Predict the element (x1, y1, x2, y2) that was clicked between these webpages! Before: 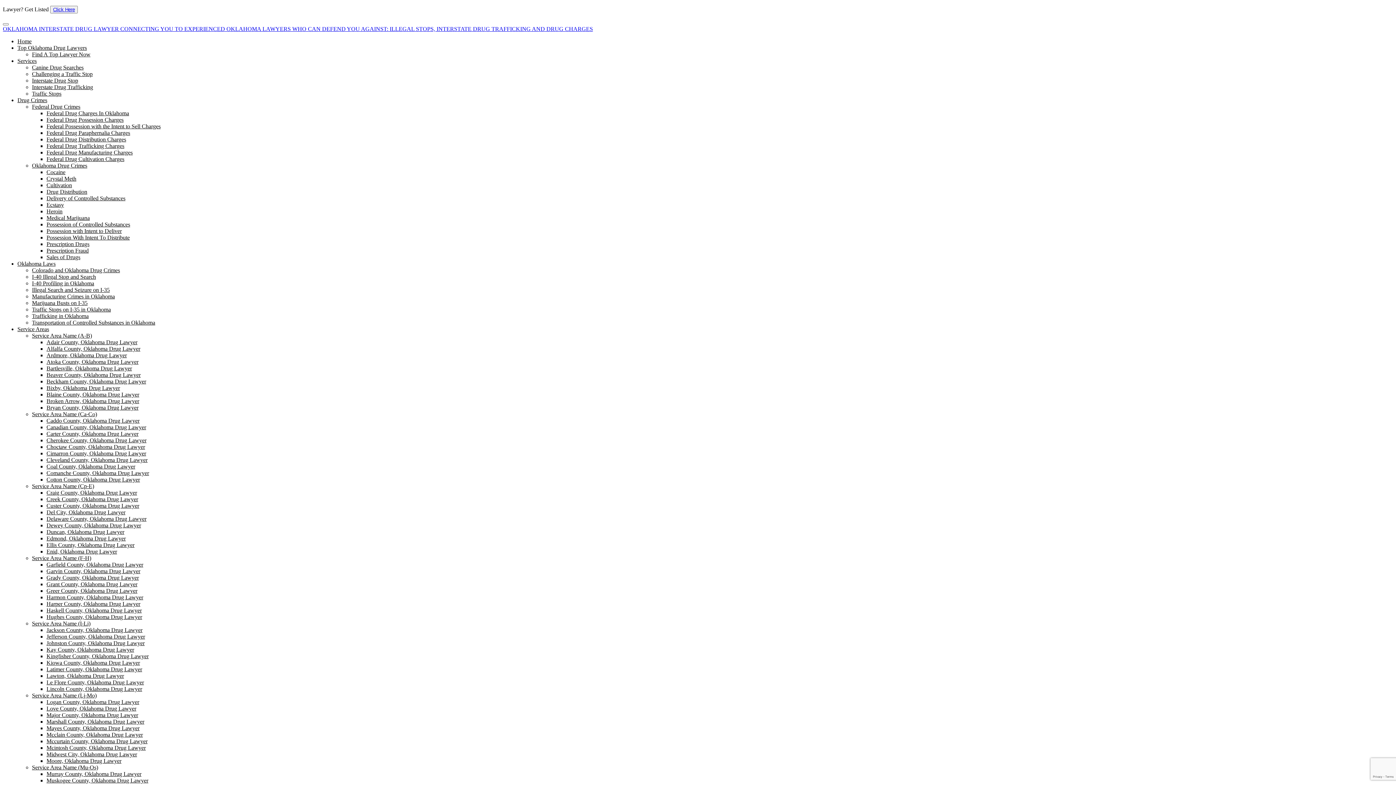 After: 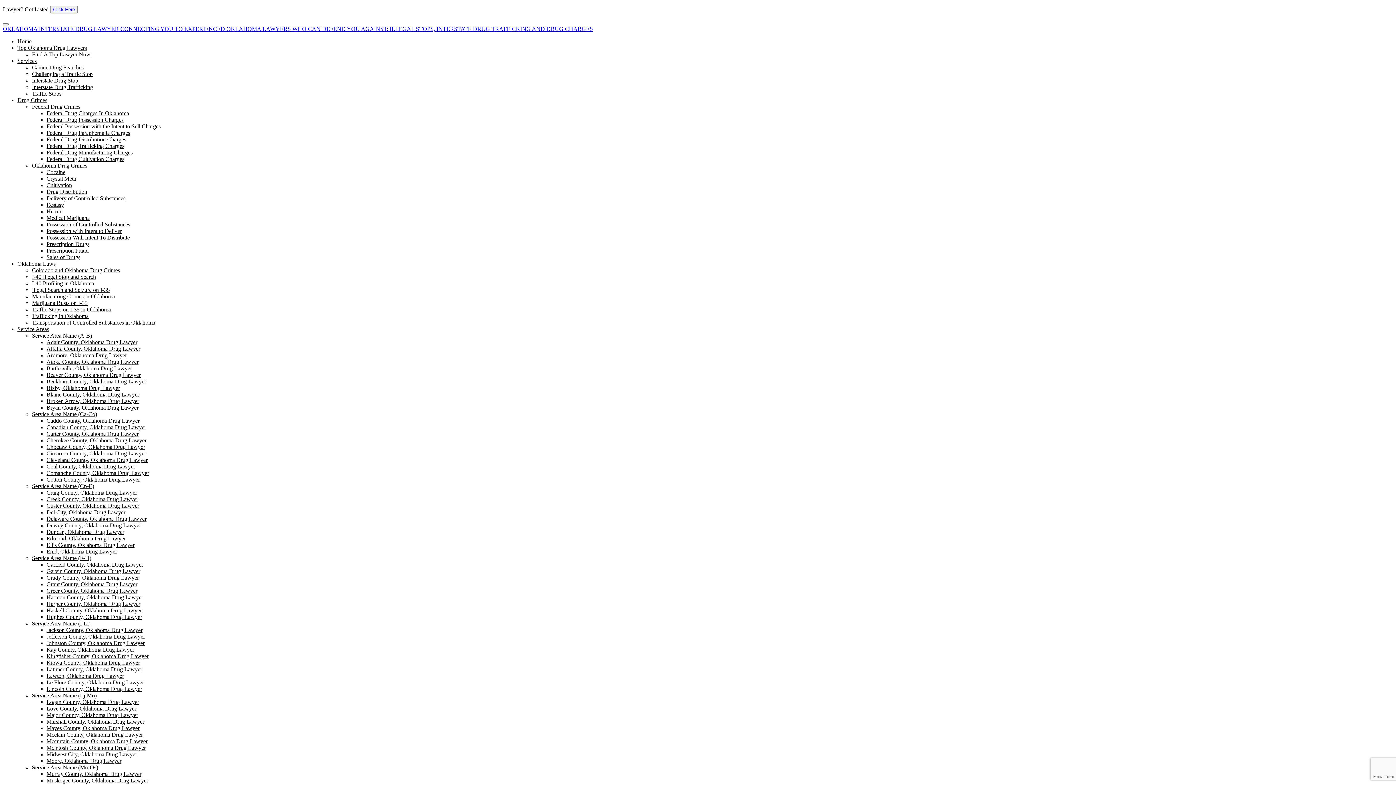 Action: bbox: (46, 450, 146, 456) label: Cimarron County, Oklahoma Drug Lawyer